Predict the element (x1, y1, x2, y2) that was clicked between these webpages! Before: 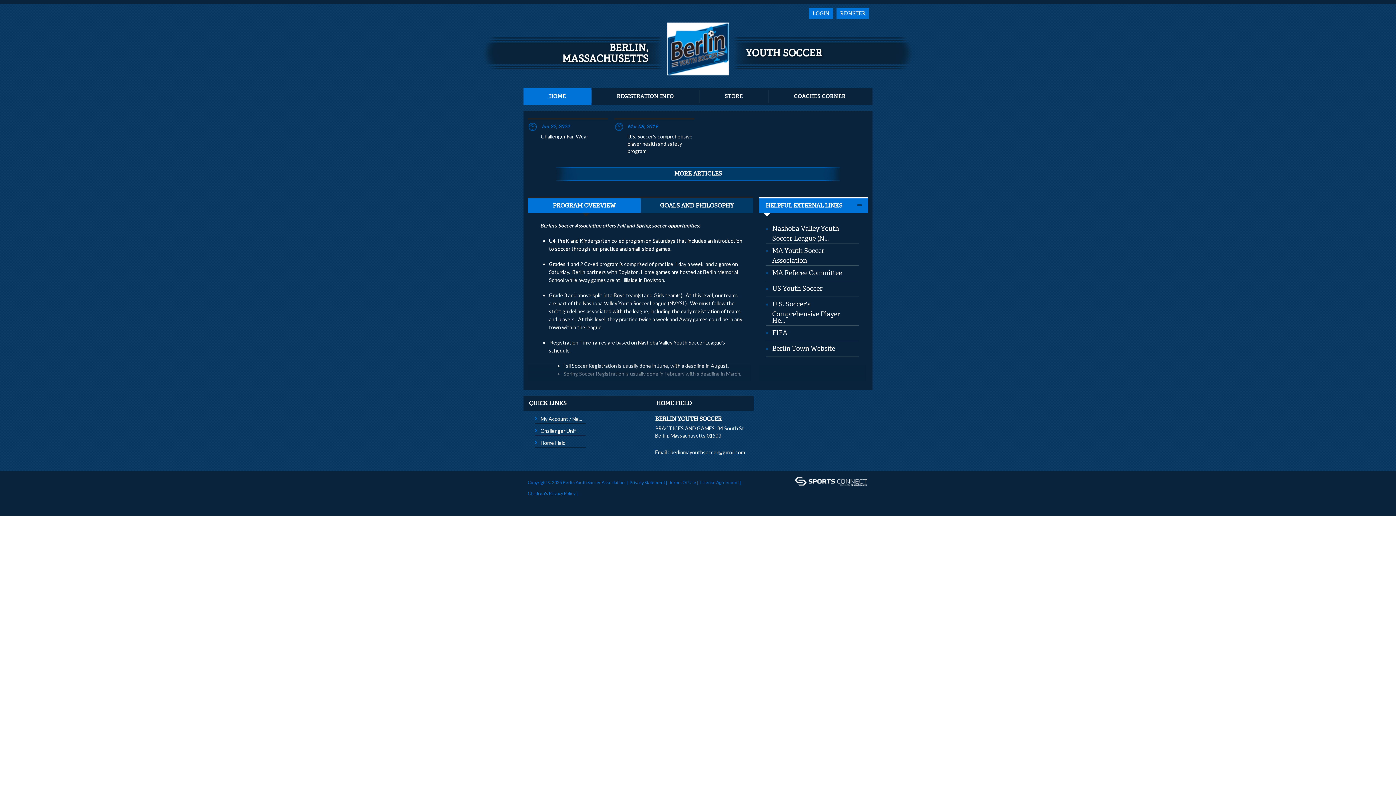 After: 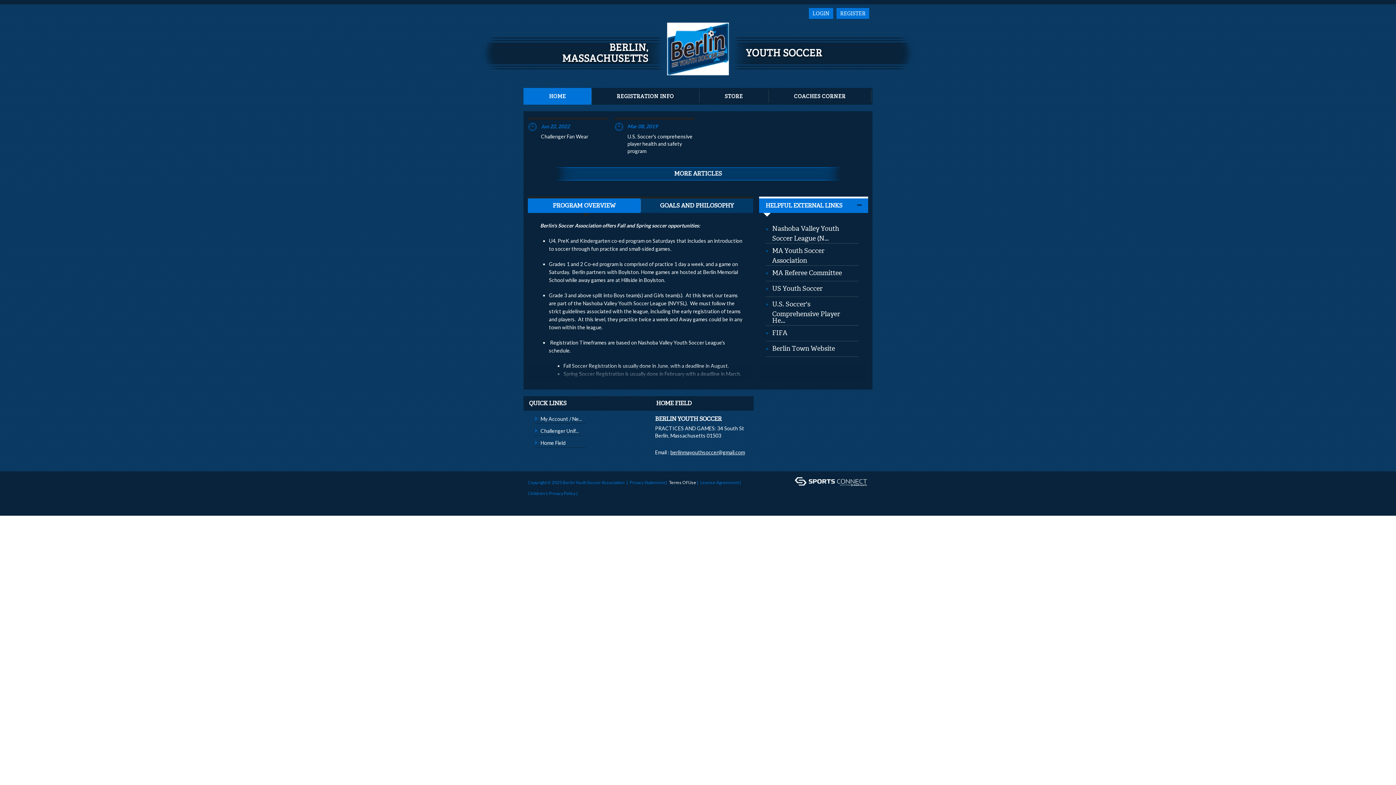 Action: bbox: (669, 477, 696, 488) label: Terms Of Use